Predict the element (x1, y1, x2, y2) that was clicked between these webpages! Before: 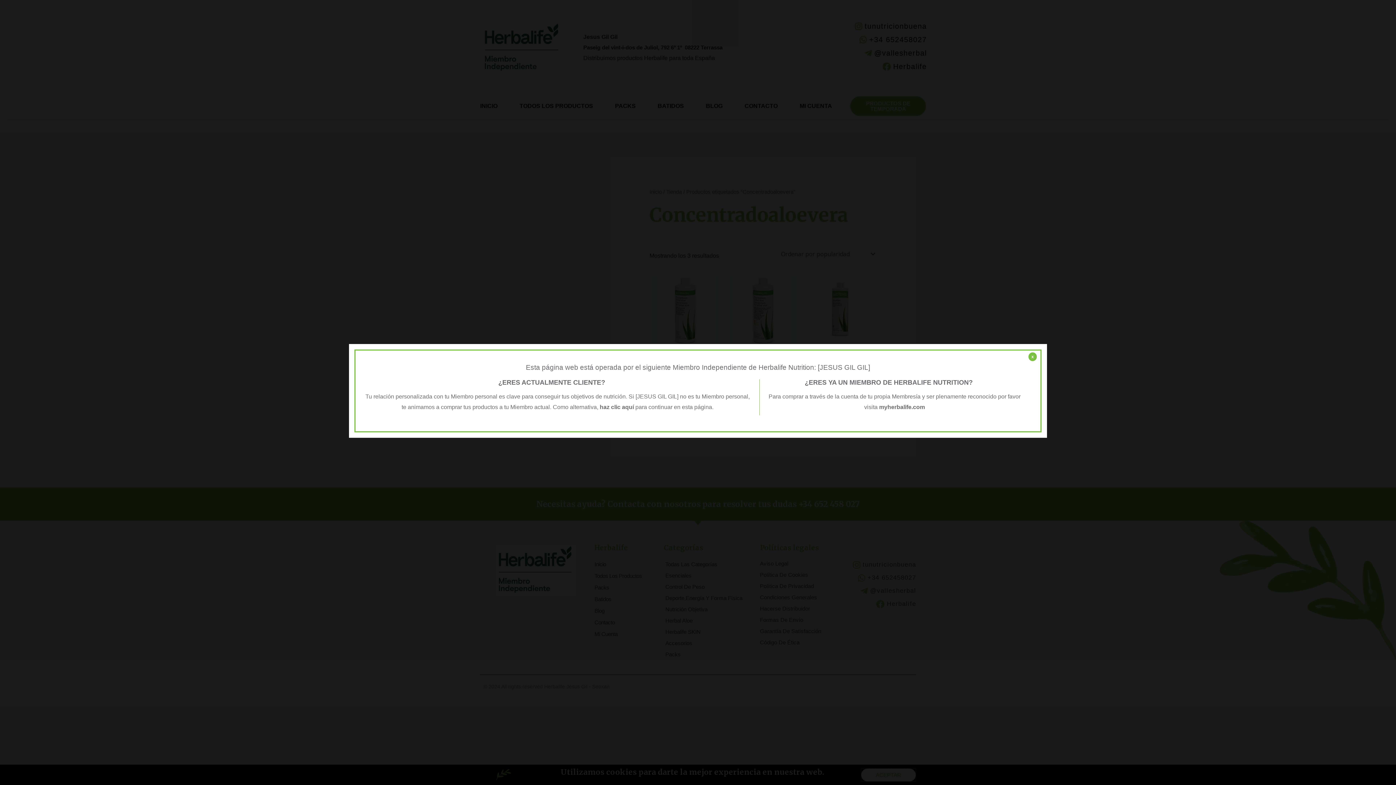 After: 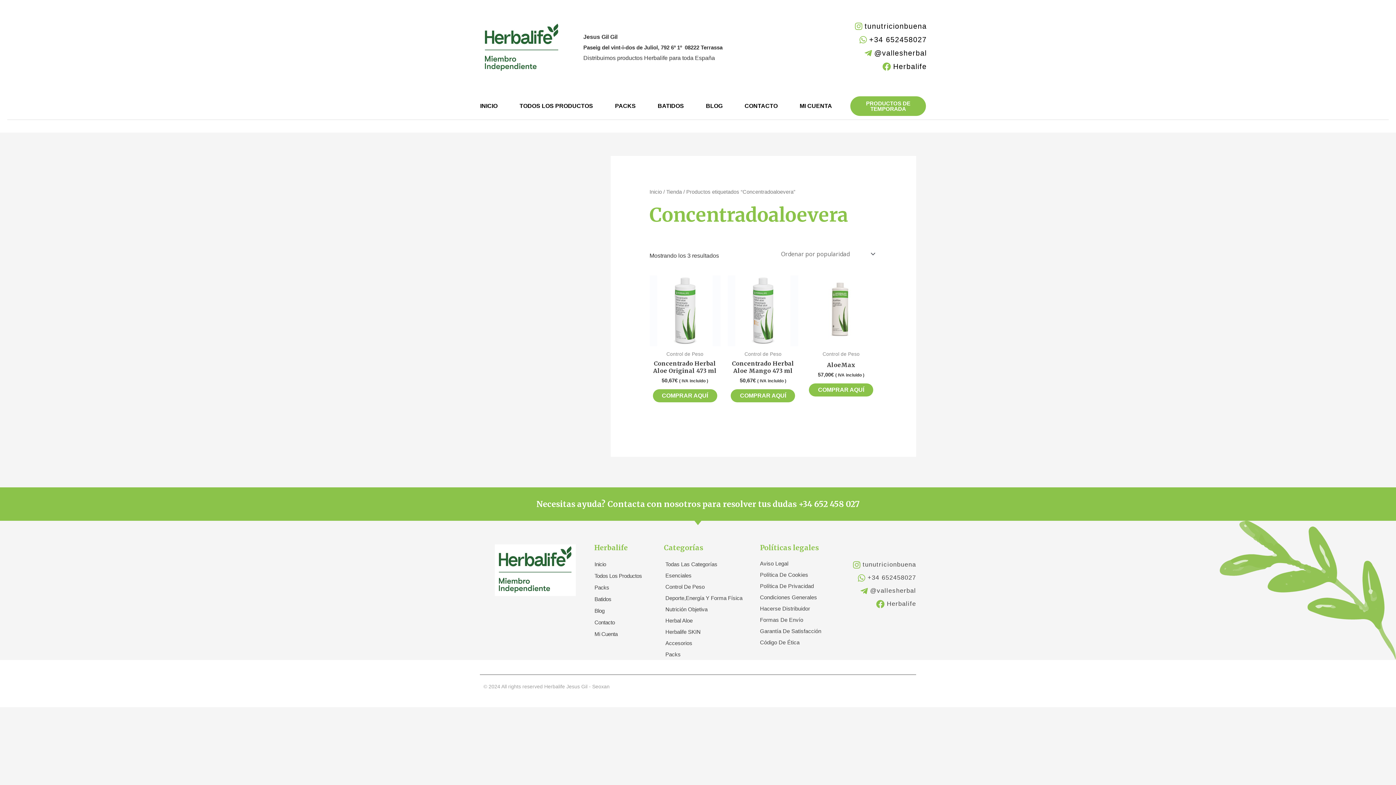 Action: bbox: (1028, 352, 1037, 361) label: x